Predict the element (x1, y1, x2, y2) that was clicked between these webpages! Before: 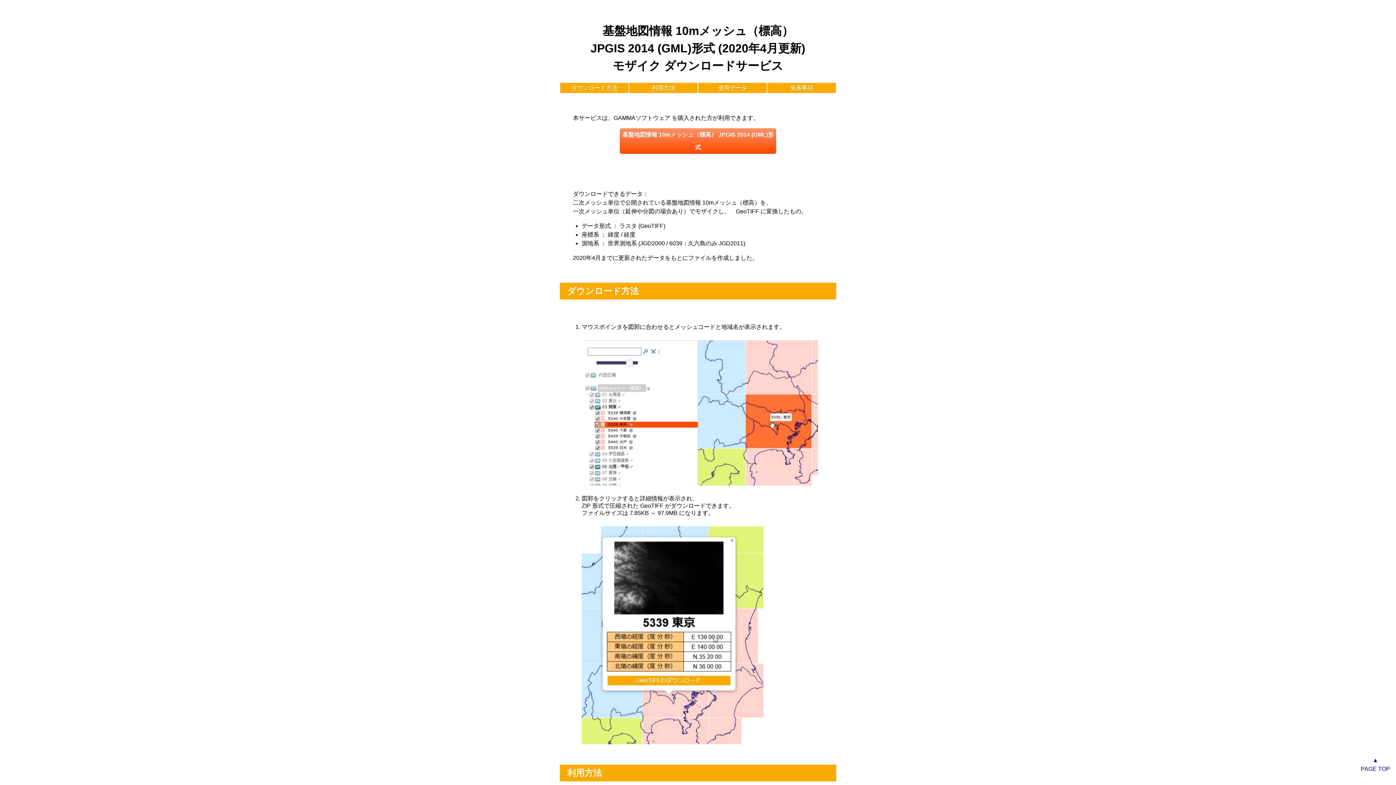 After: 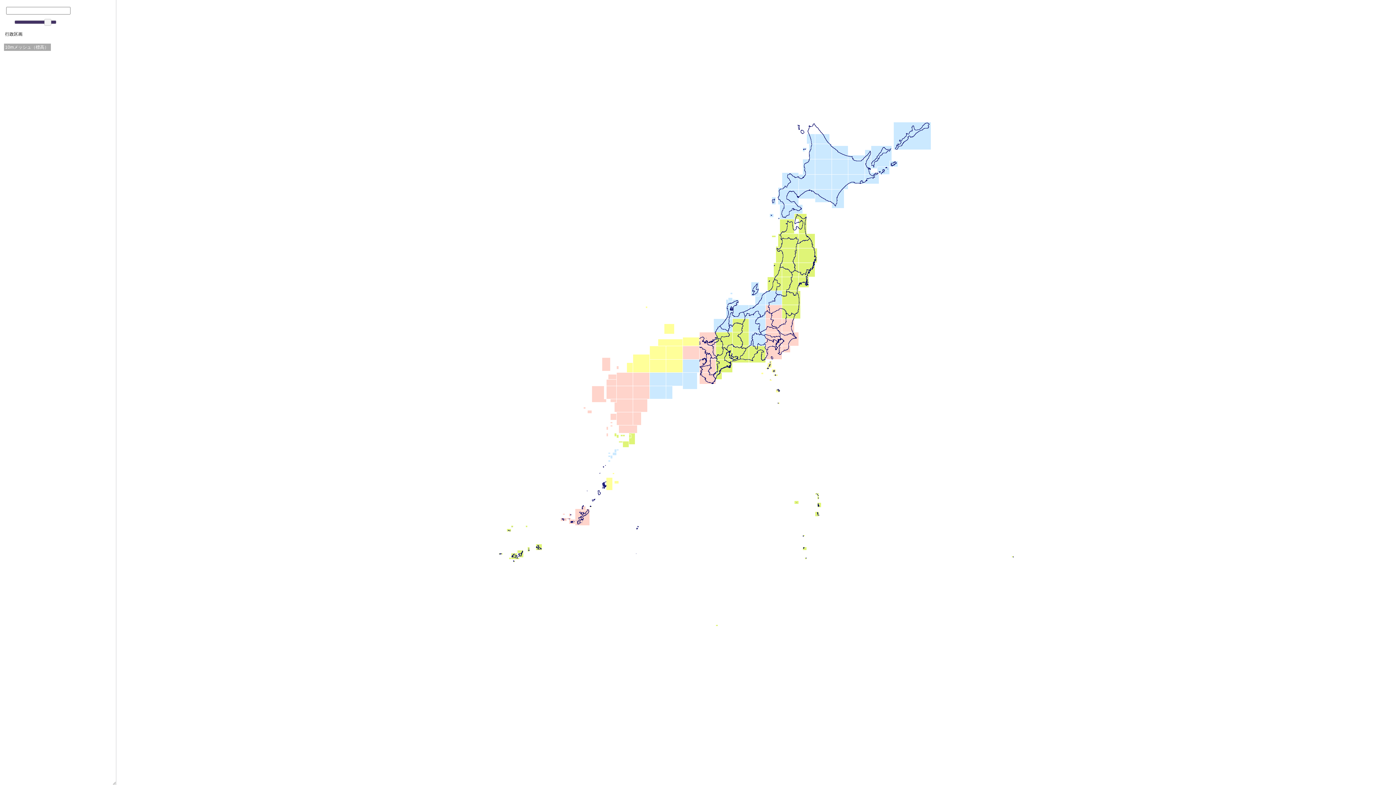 Action: bbox: (620, 128, 776, 153) label: 基盤地図情報 10mメッシュ（標高） JPGIS 2014 (GML)形式
(2020年4月更新) モザイク ダウンロード ページ